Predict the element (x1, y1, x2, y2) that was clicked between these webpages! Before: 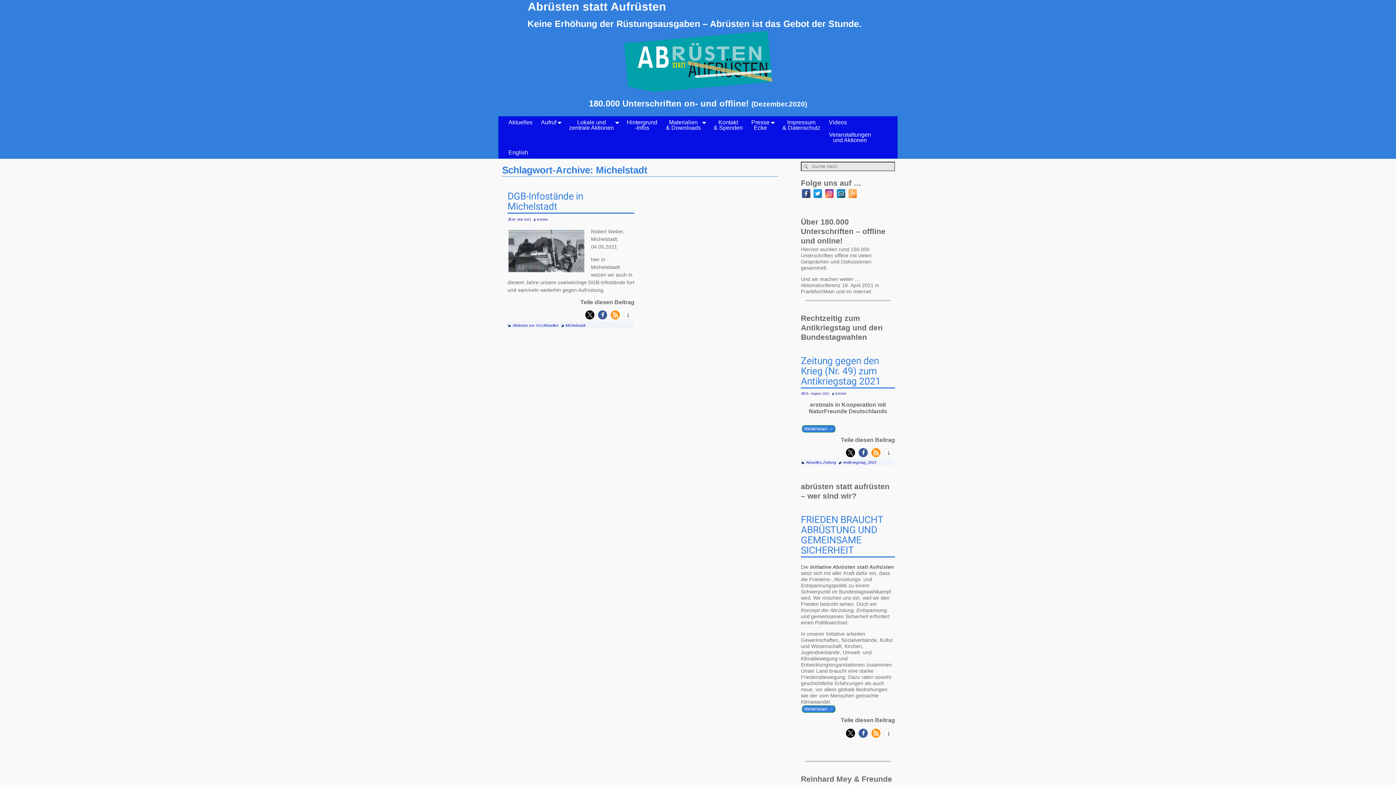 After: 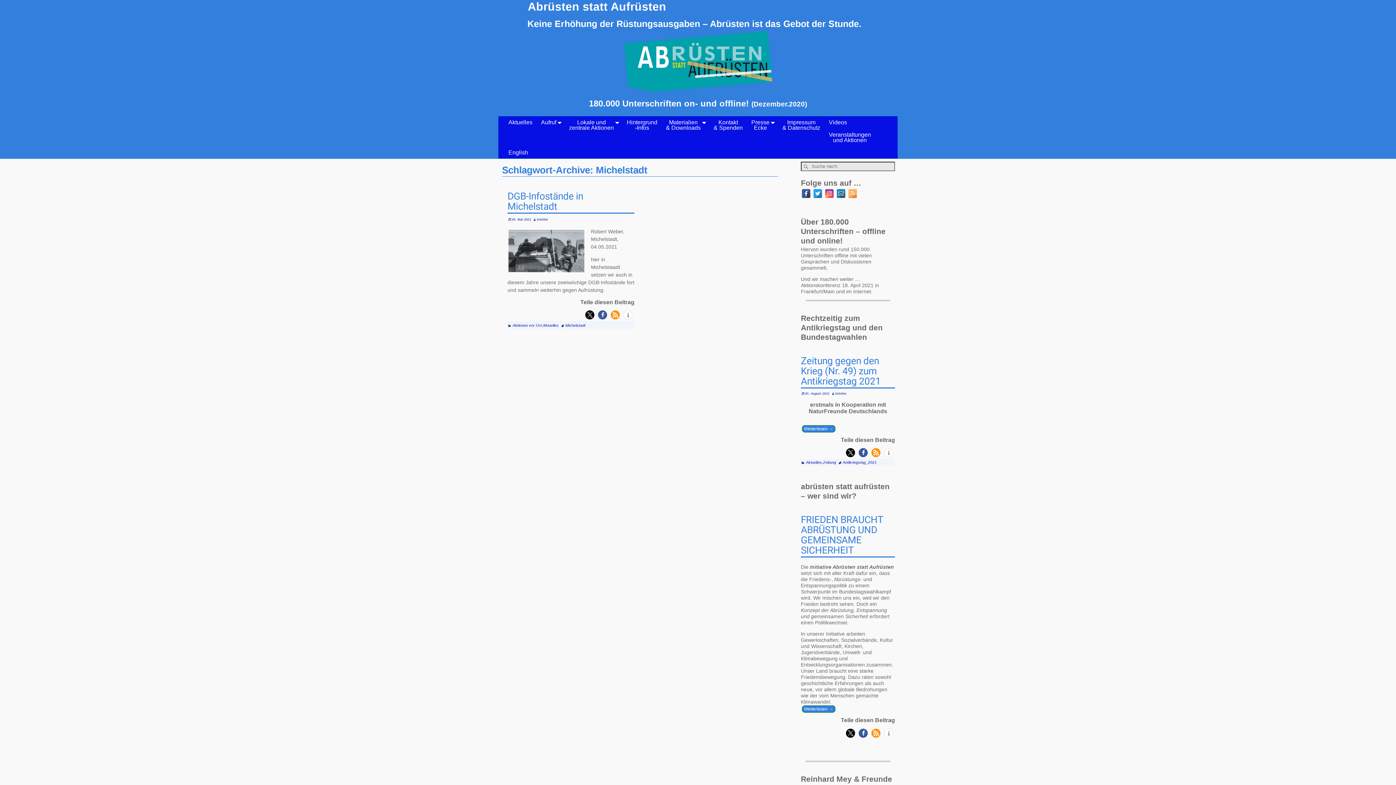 Action: bbox: (836, 189, 845, 198)